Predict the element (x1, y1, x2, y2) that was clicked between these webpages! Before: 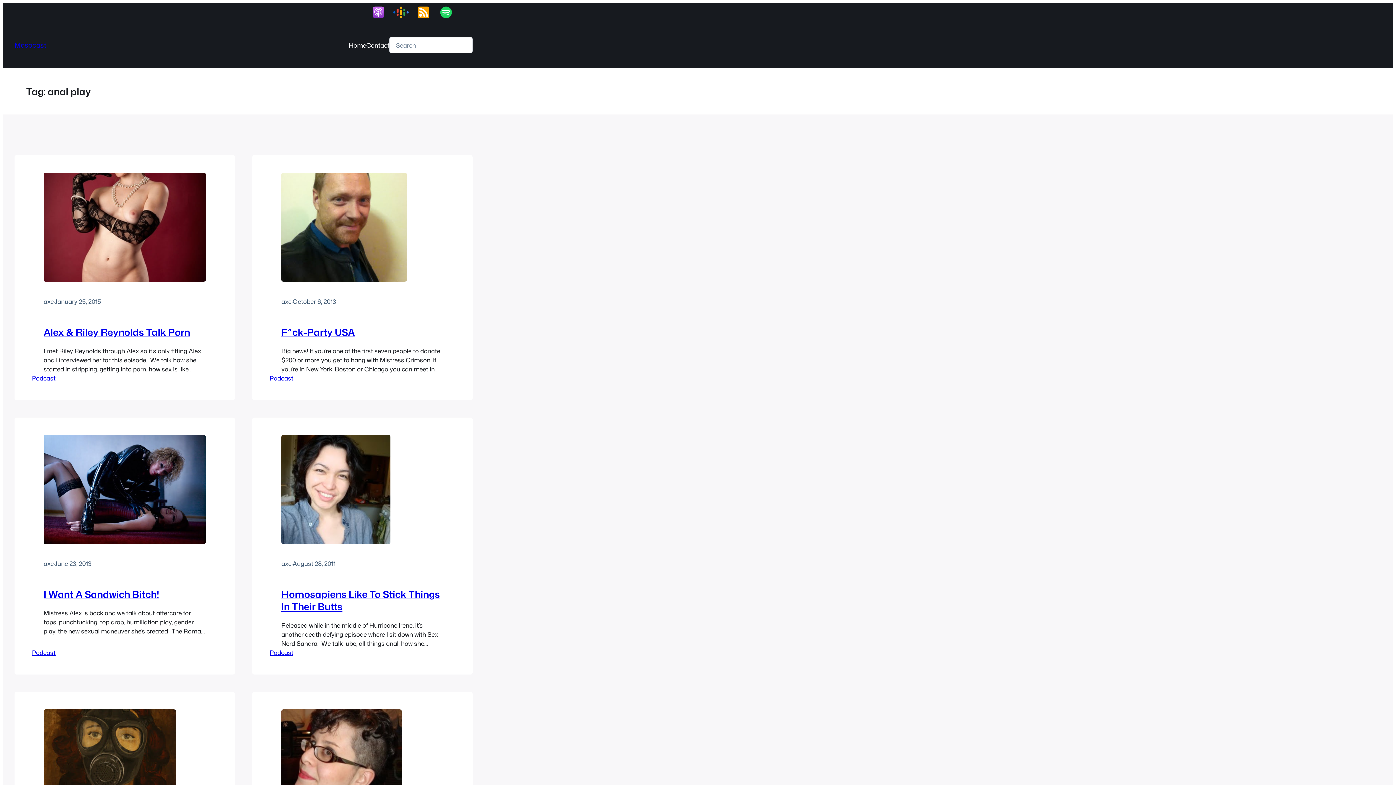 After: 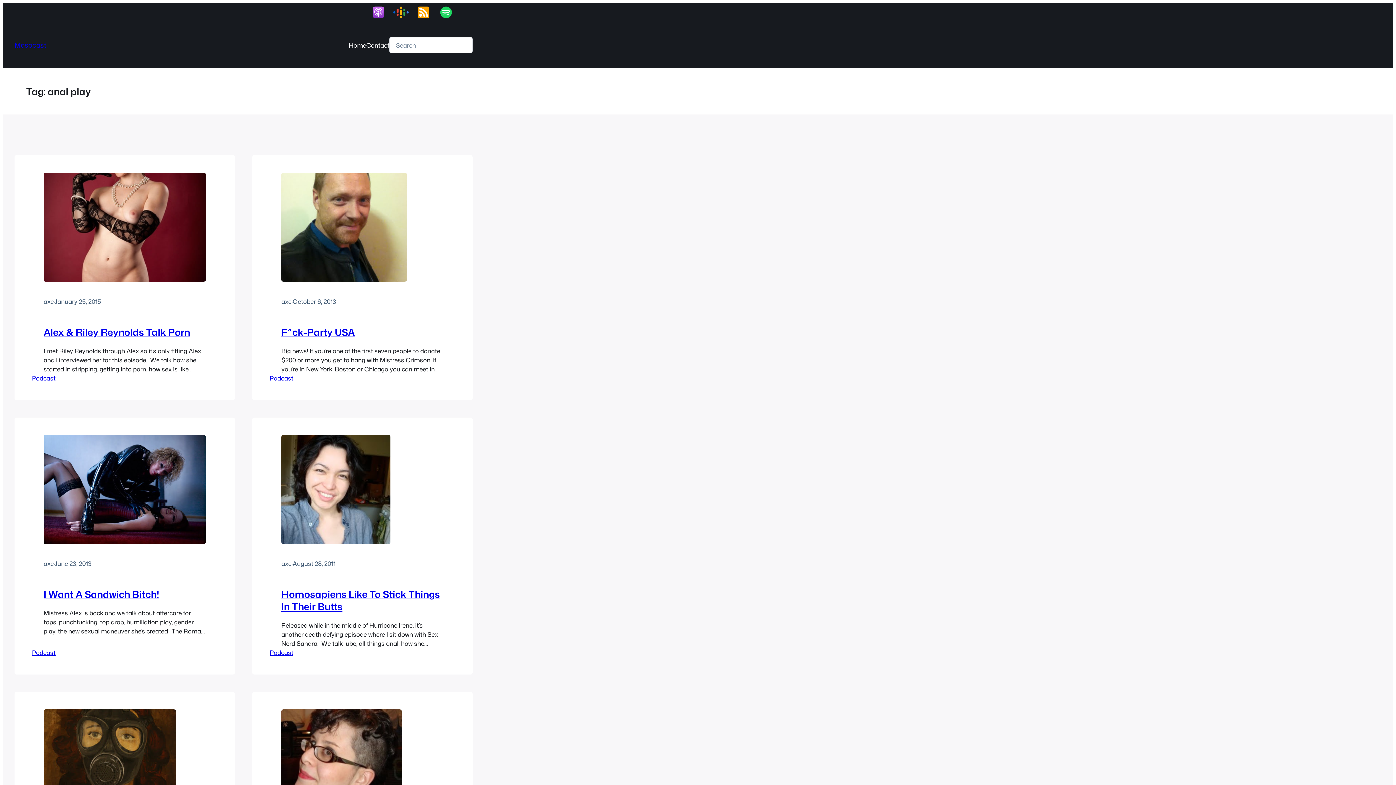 Action: bbox: (370, 6, 393, 18)